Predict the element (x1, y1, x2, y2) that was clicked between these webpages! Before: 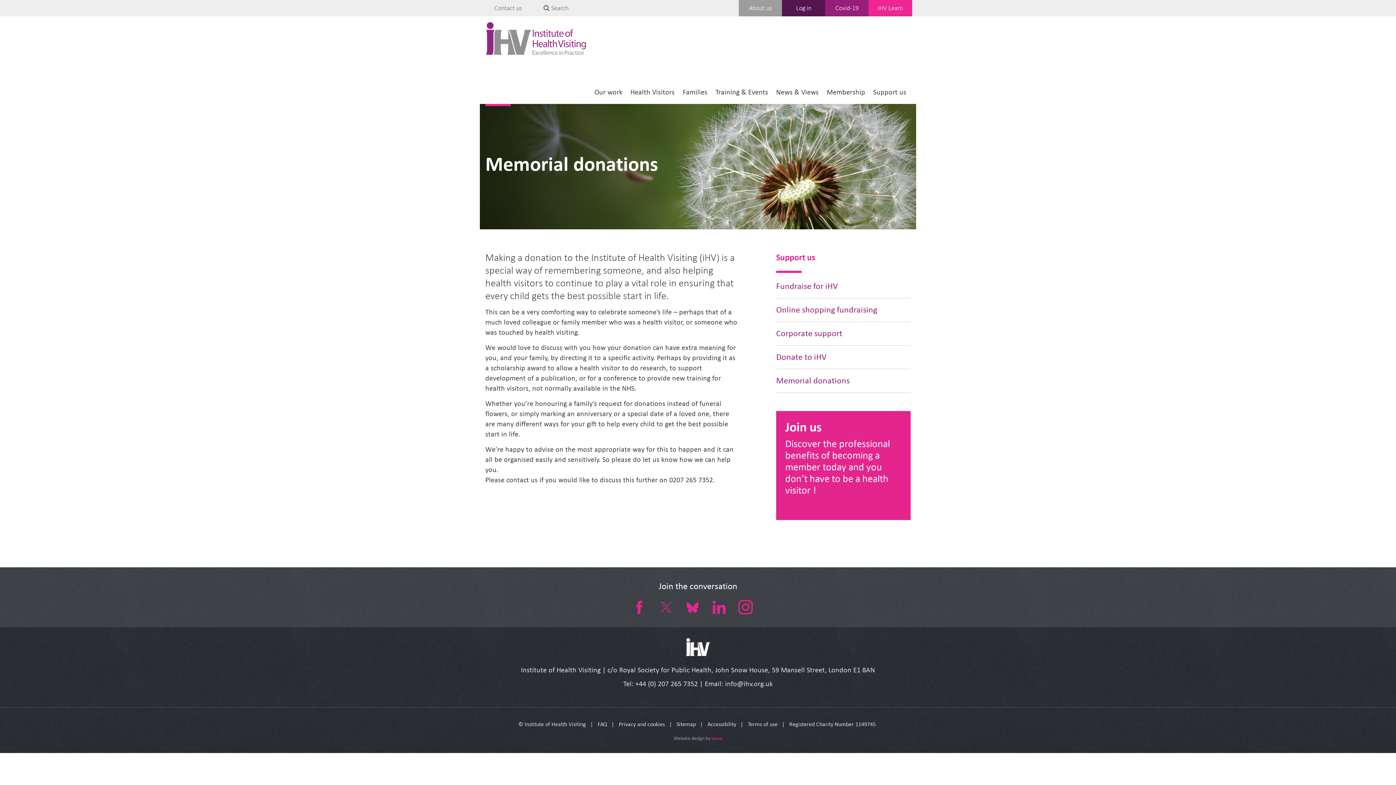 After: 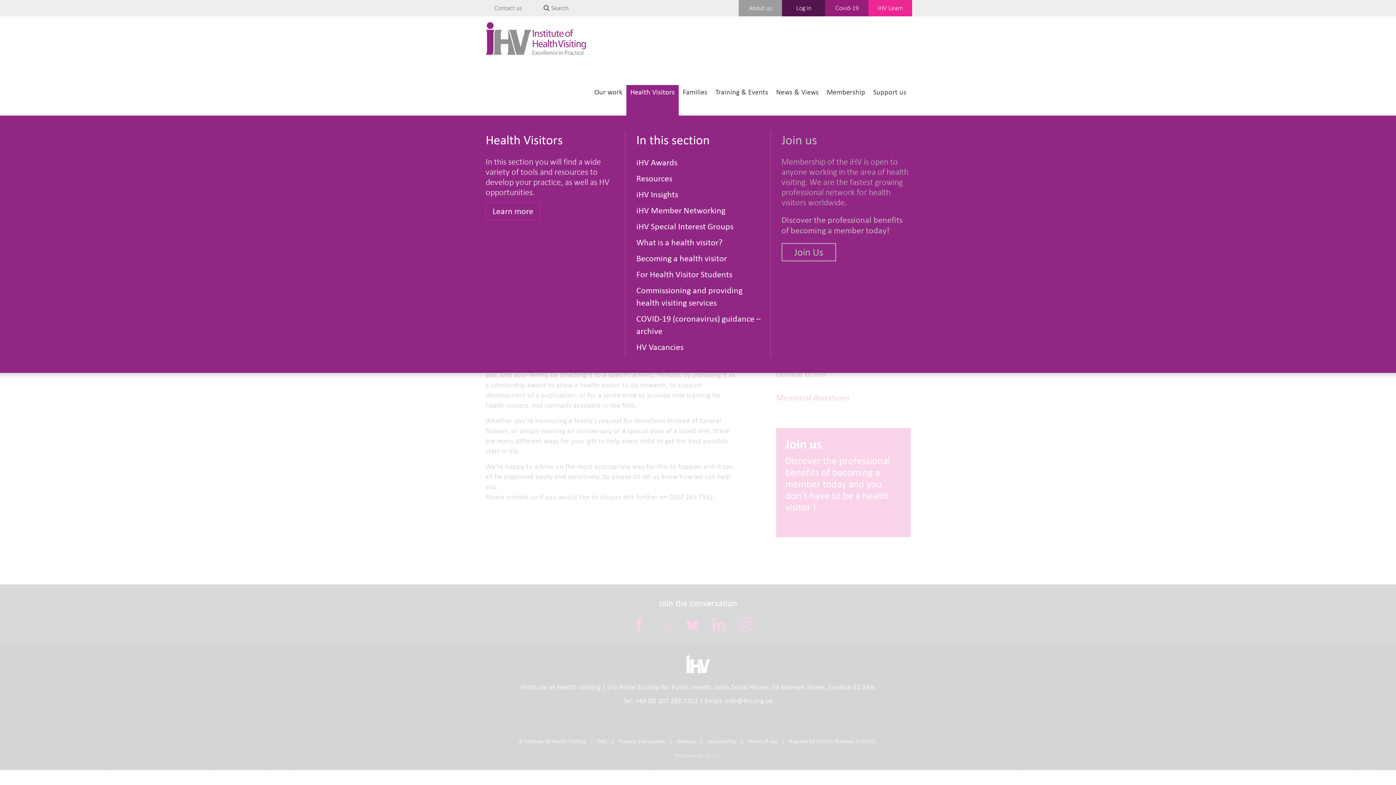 Action: bbox: (626, 85, 678, 99) label: Health Visitors